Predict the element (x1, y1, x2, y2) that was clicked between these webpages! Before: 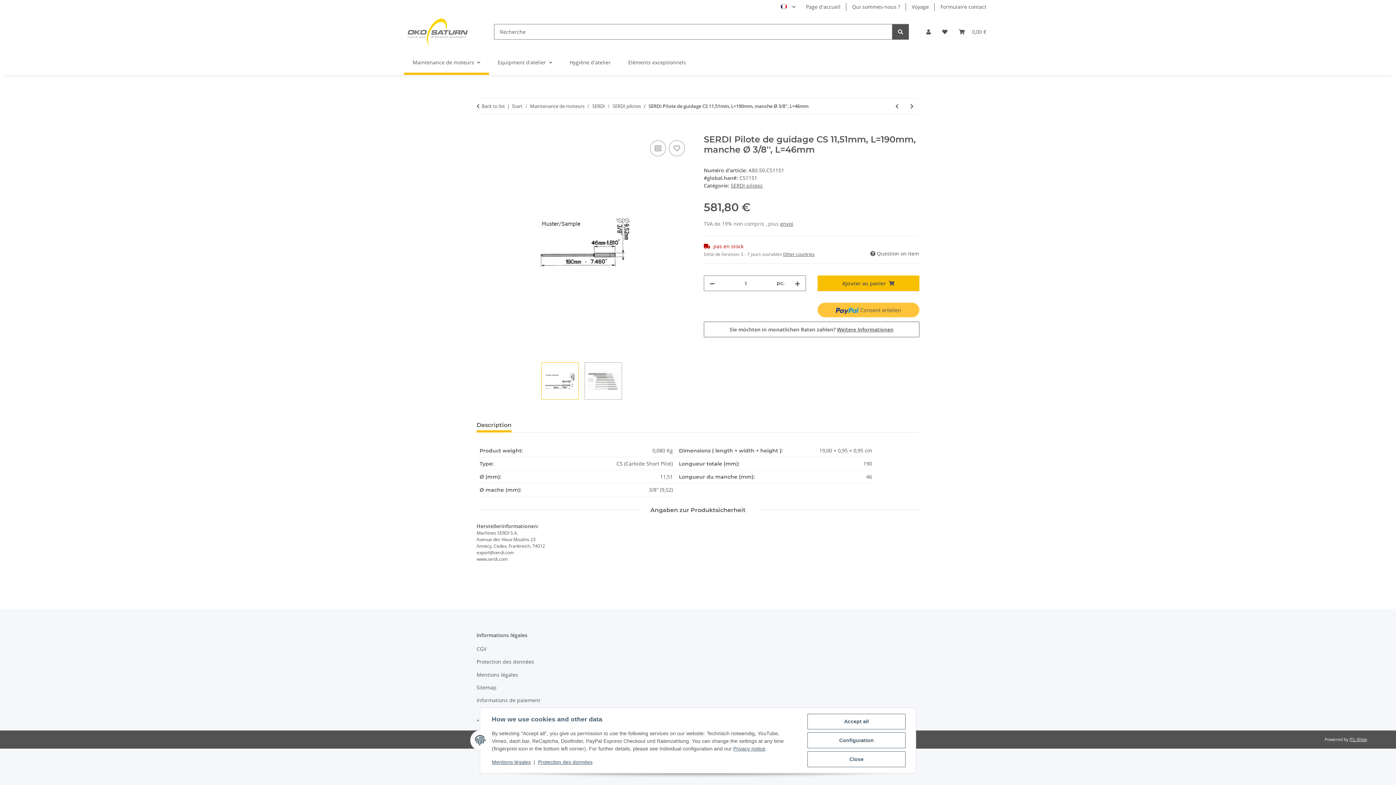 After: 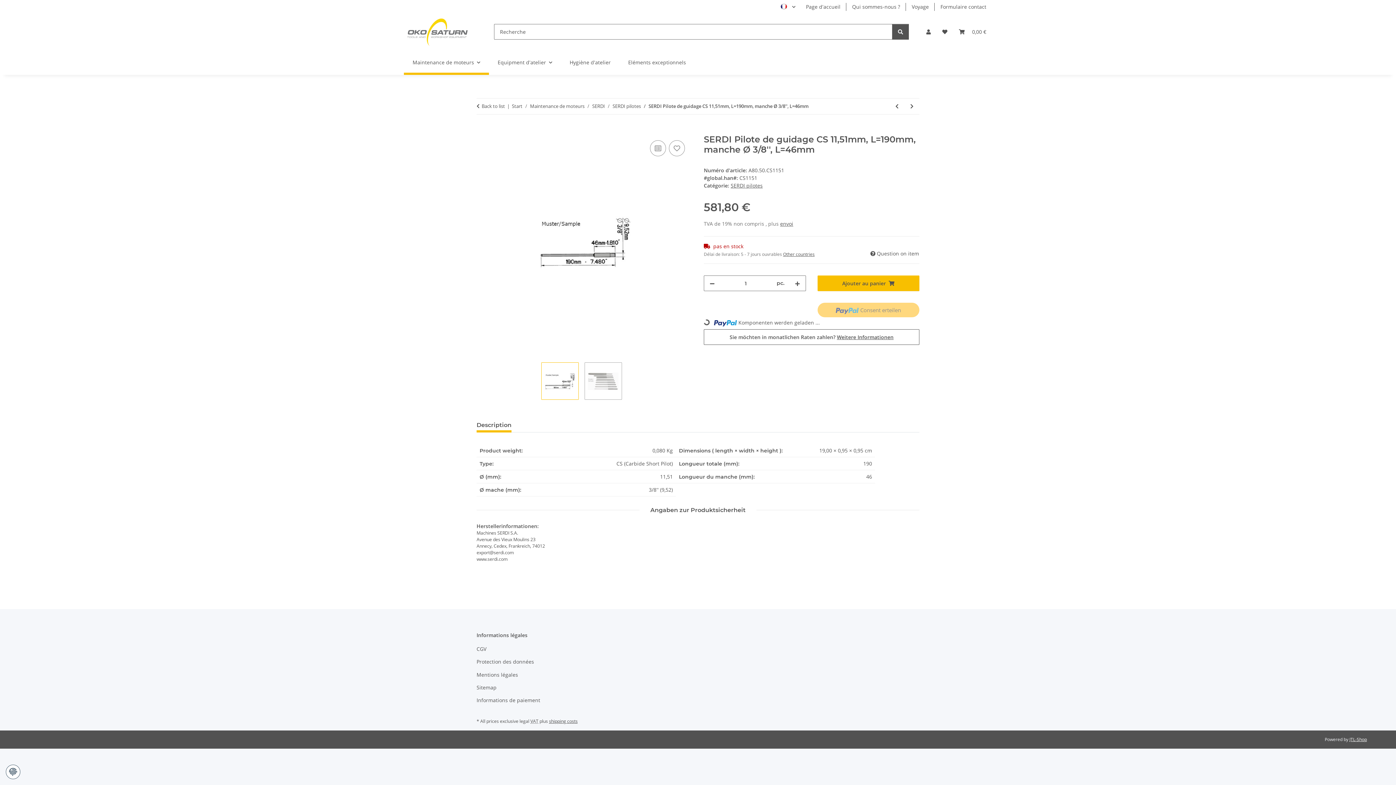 Action: bbox: (807, 714, 905, 729) label: Accept all